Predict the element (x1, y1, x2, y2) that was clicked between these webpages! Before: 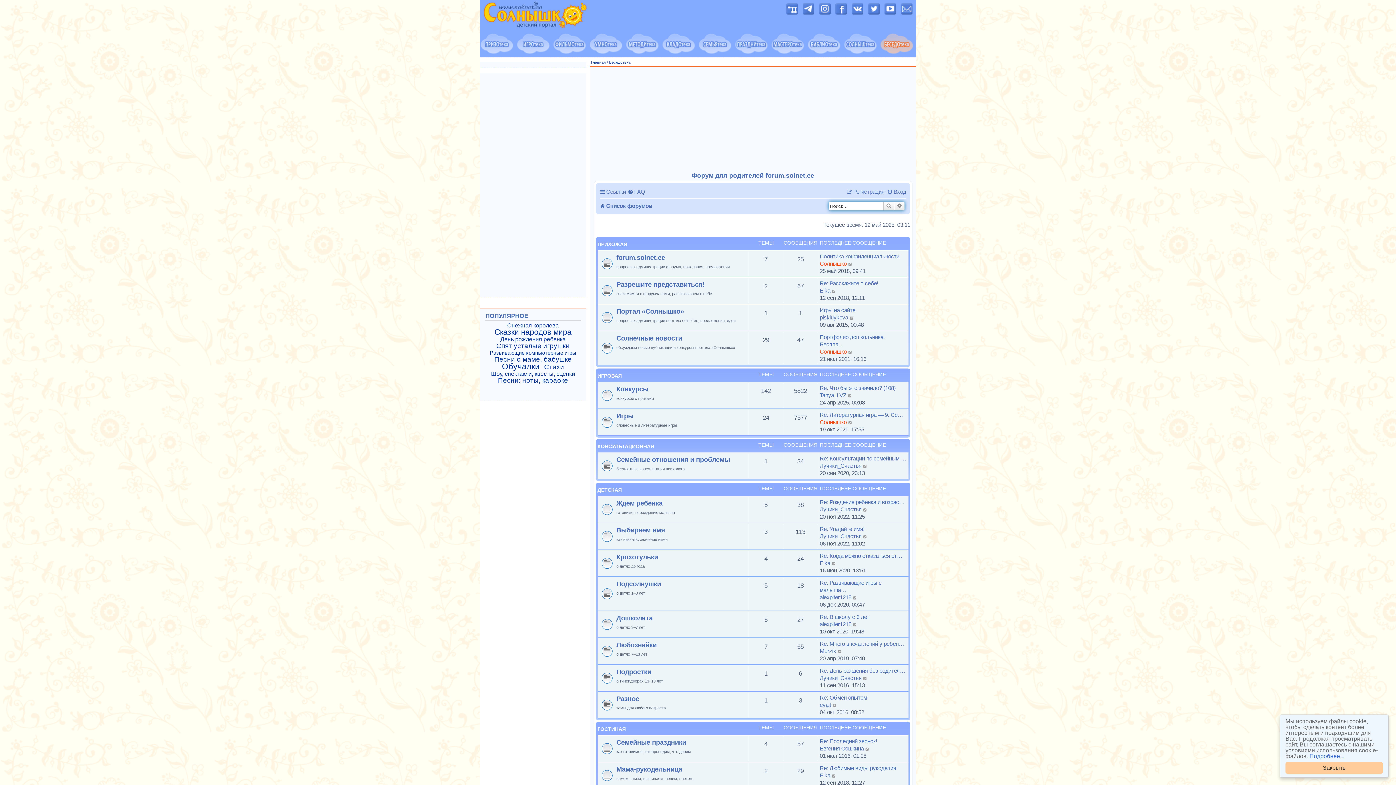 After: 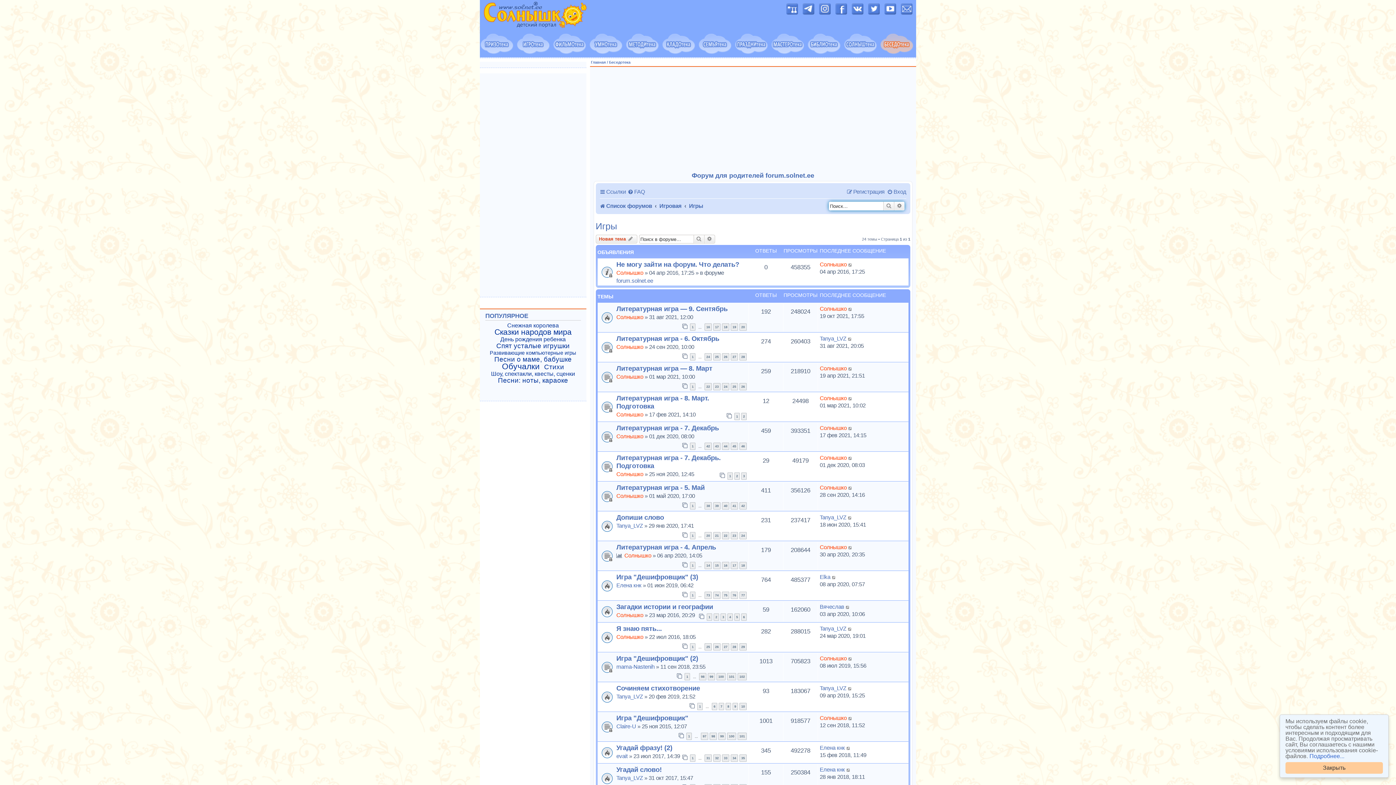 Action: bbox: (616, 412, 633, 420) label: Игры